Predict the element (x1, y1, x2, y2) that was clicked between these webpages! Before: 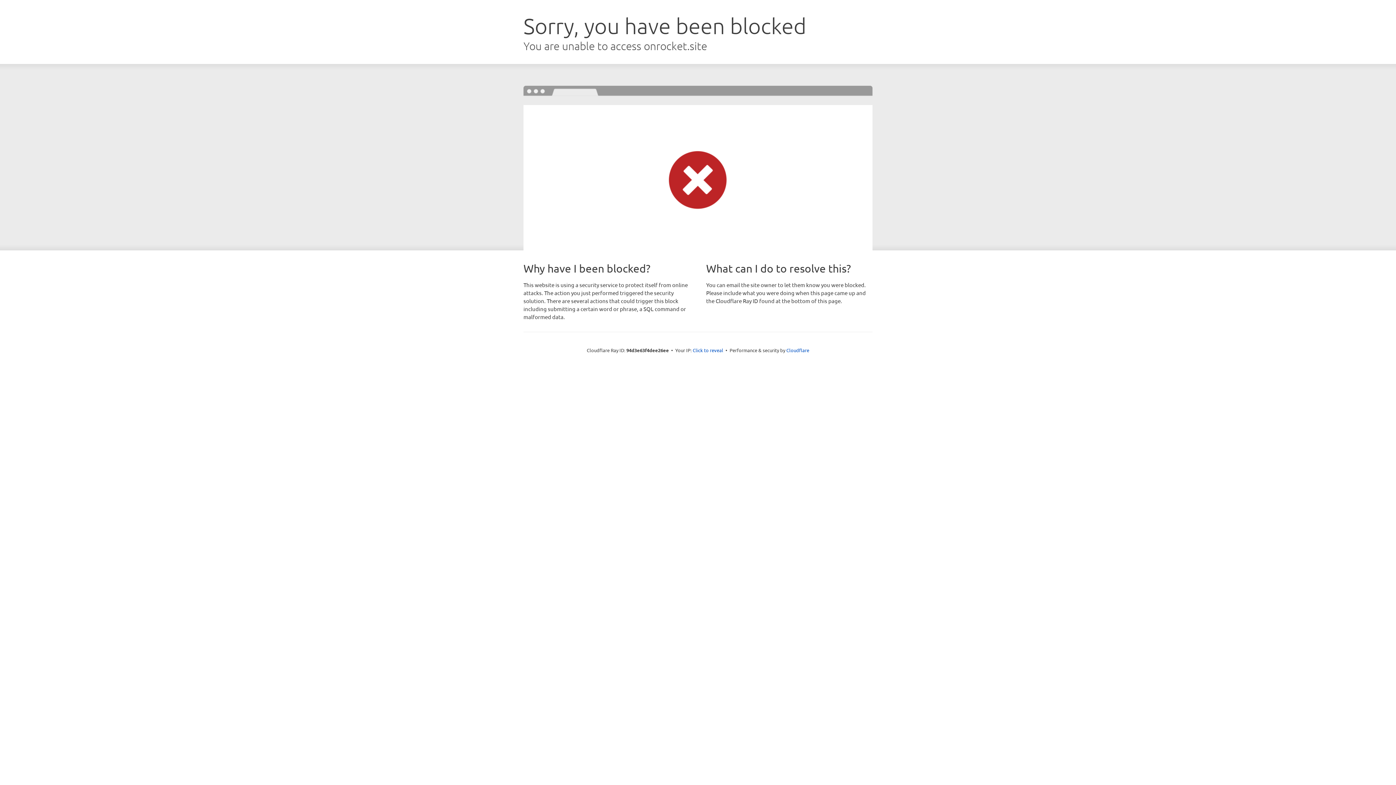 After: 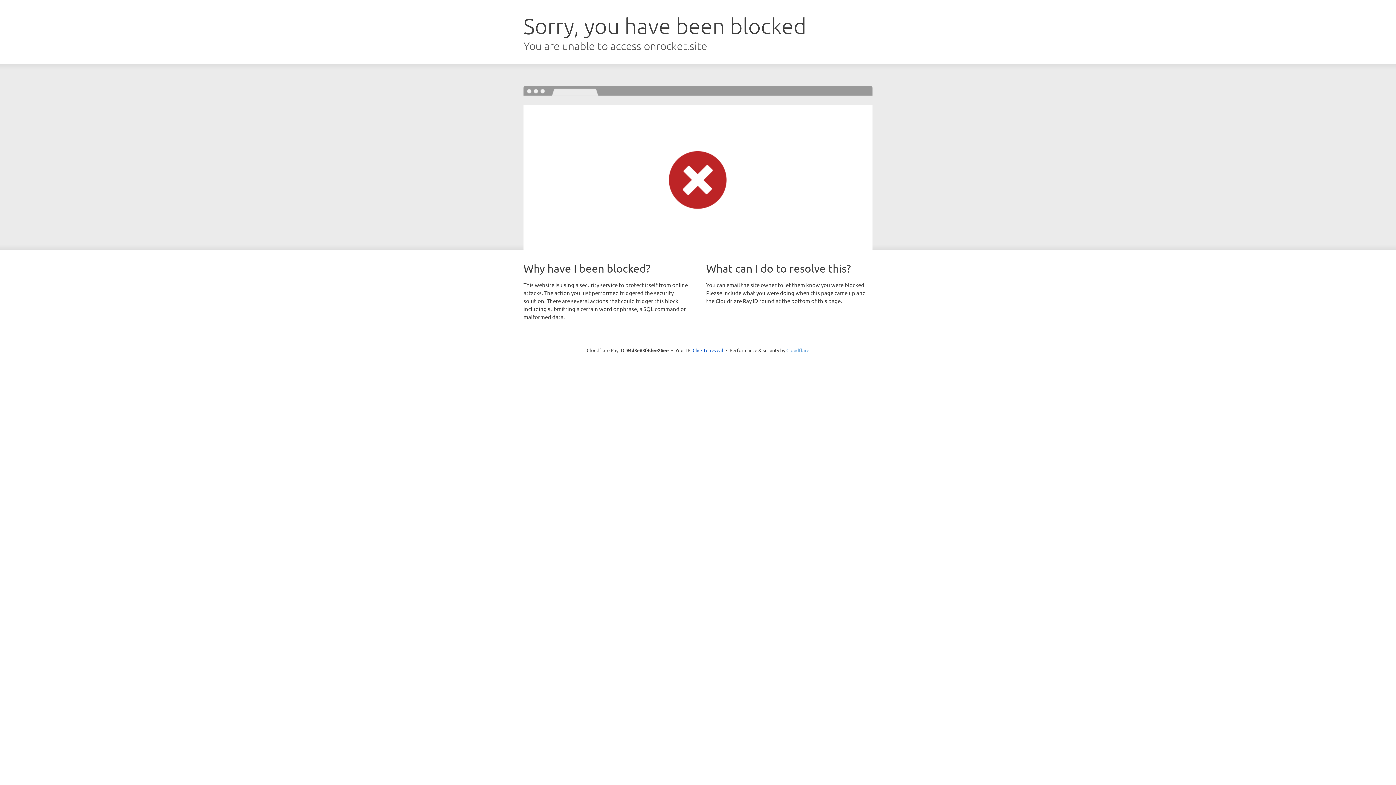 Action: label: Cloudflare bbox: (786, 347, 809, 353)